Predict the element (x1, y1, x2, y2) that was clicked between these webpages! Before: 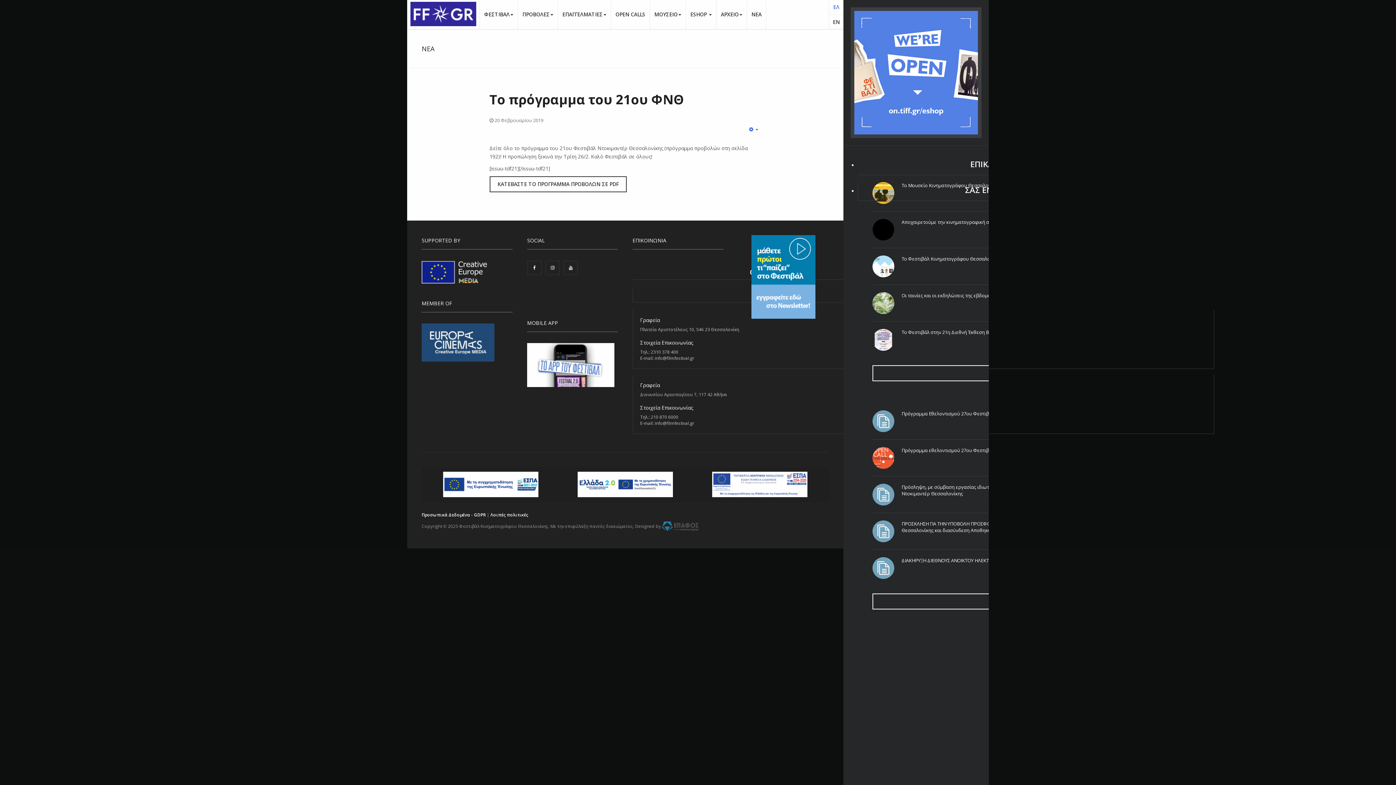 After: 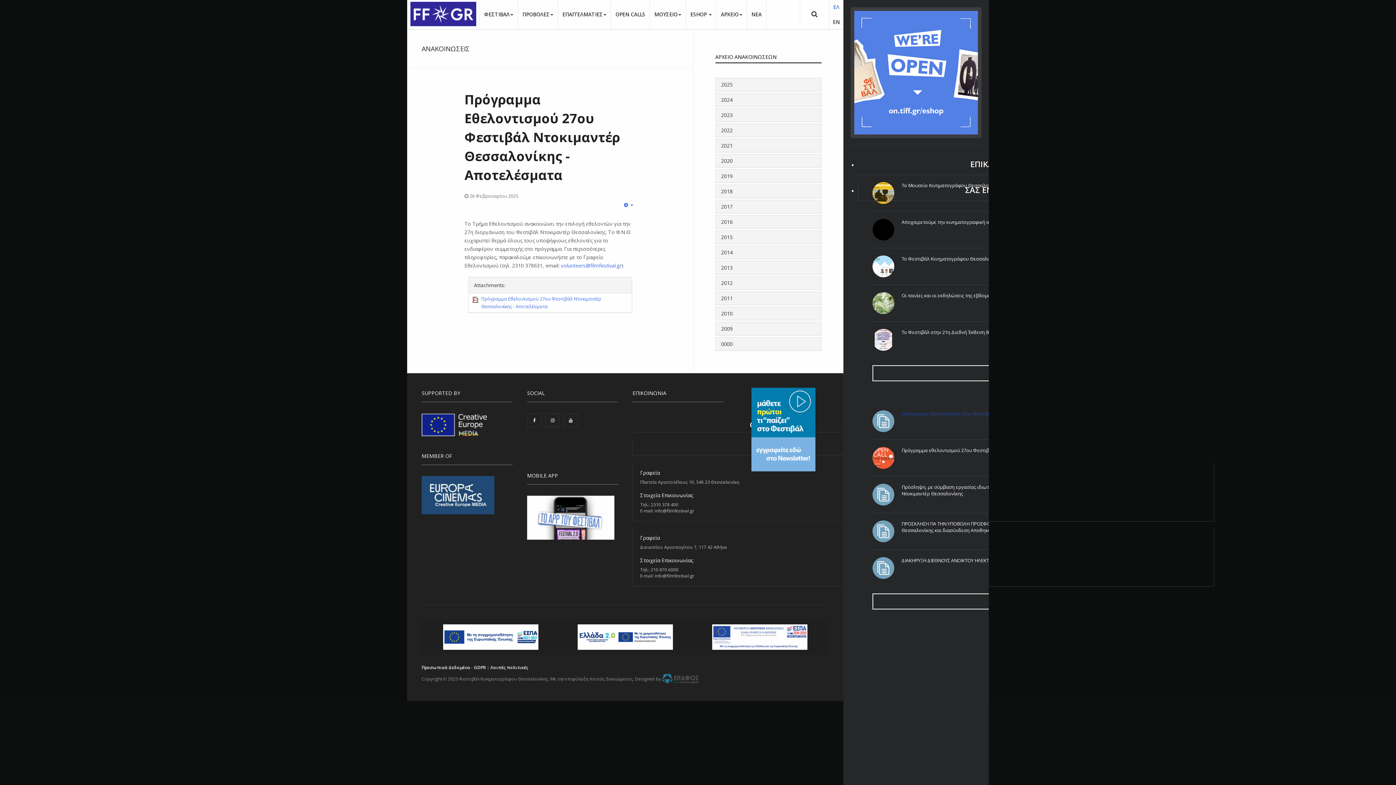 Action: bbox: (872, 417, 894, 424) label: Πρόγραμμα Εθελοντισμού 27ου Φεστιβάλ Ντοκιμαντέρ Θεσσαλονίκης - Αποτελέσματα